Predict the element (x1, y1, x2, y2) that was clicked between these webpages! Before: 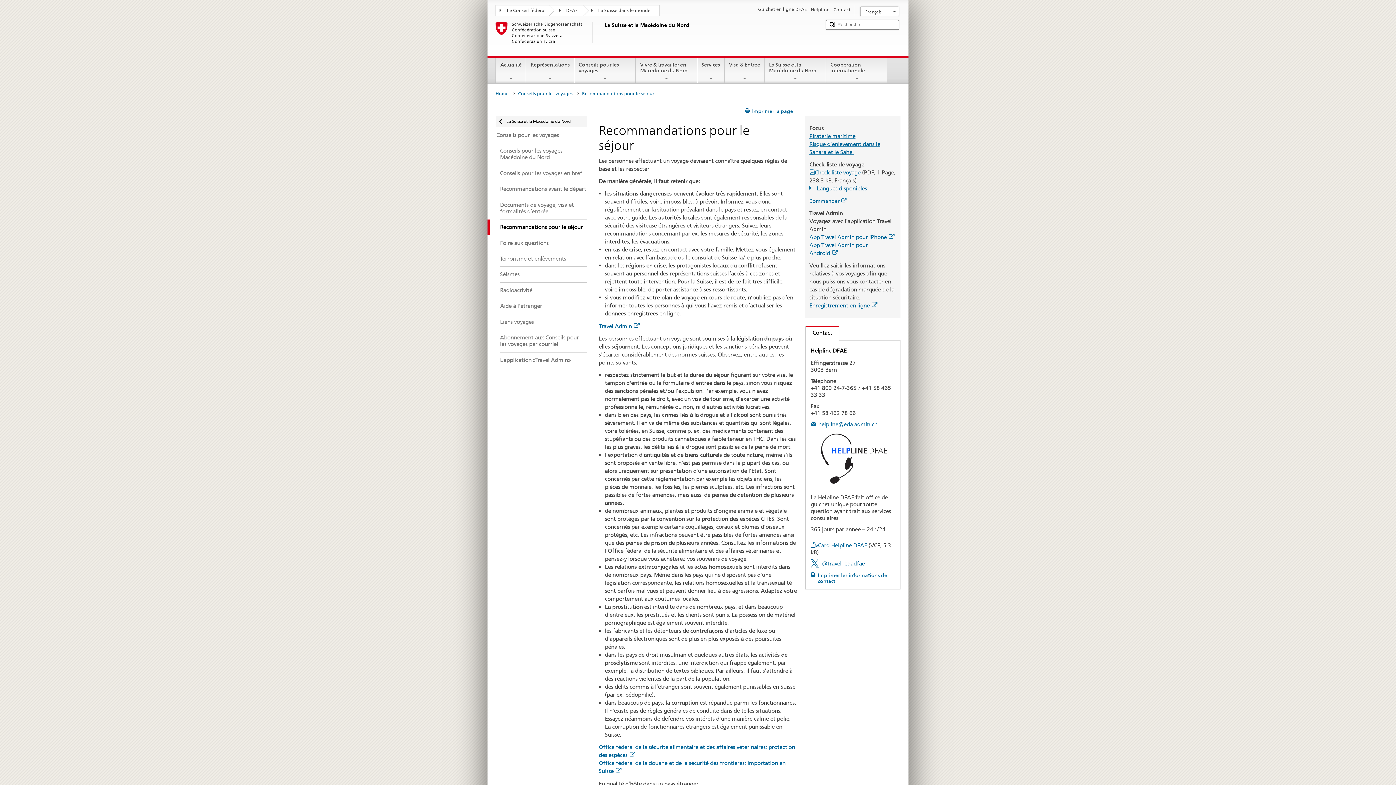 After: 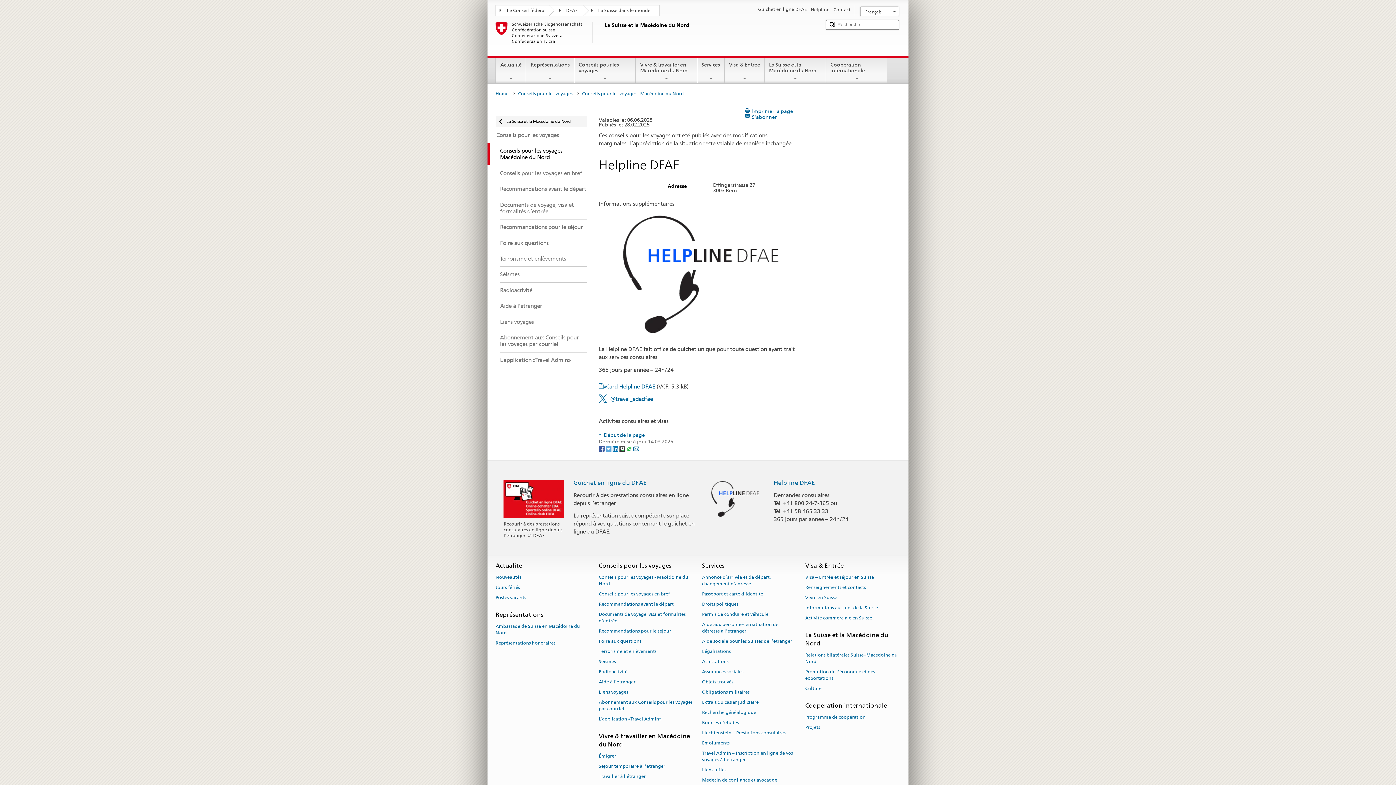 Action: bbox: (810, 572, 895, 584) label: Imprimer les informations de contact